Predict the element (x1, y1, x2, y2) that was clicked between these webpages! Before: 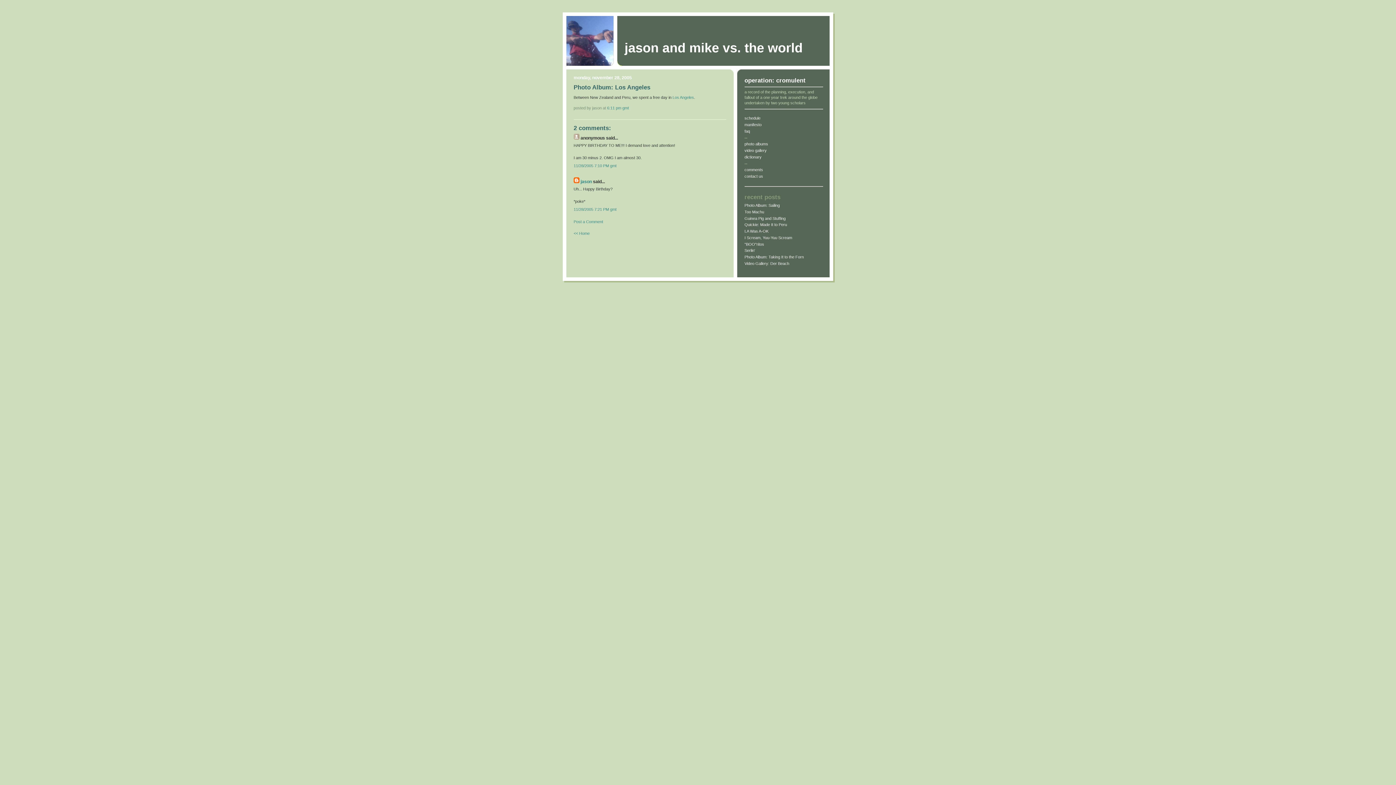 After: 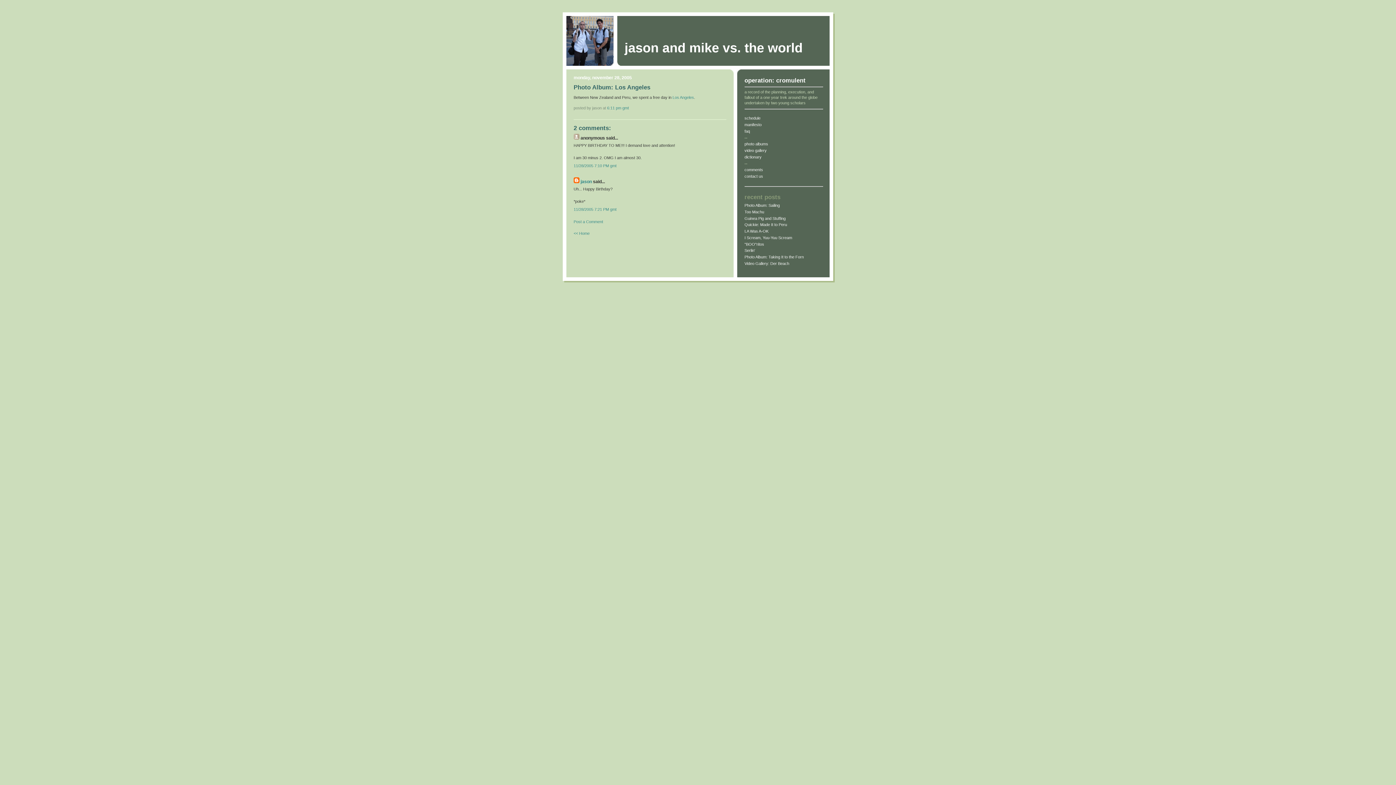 Action: bbox: (607, 105, 629, 110) label: 6:11 pm gmt